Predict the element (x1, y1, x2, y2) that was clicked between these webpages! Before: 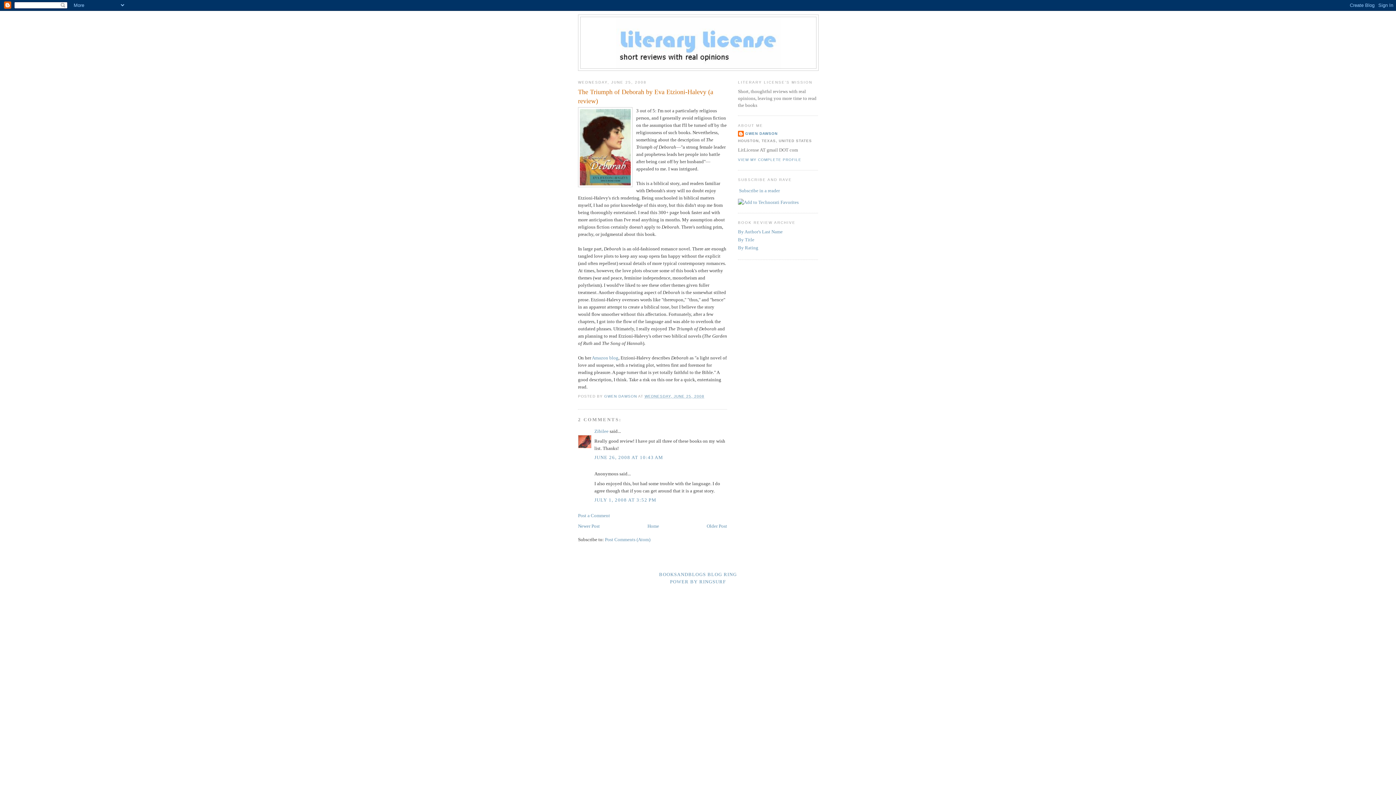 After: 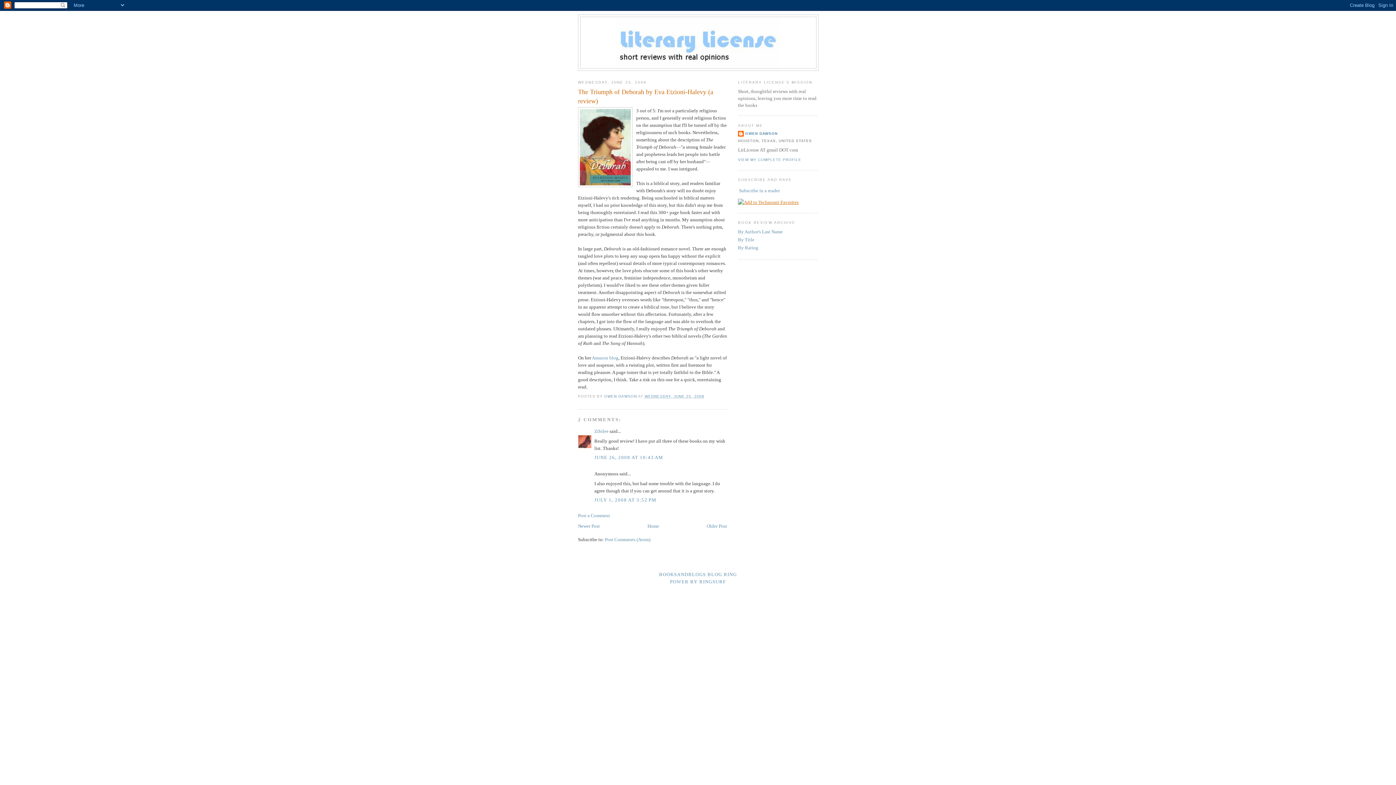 Action: bbox: (738, 199, 798, 205)